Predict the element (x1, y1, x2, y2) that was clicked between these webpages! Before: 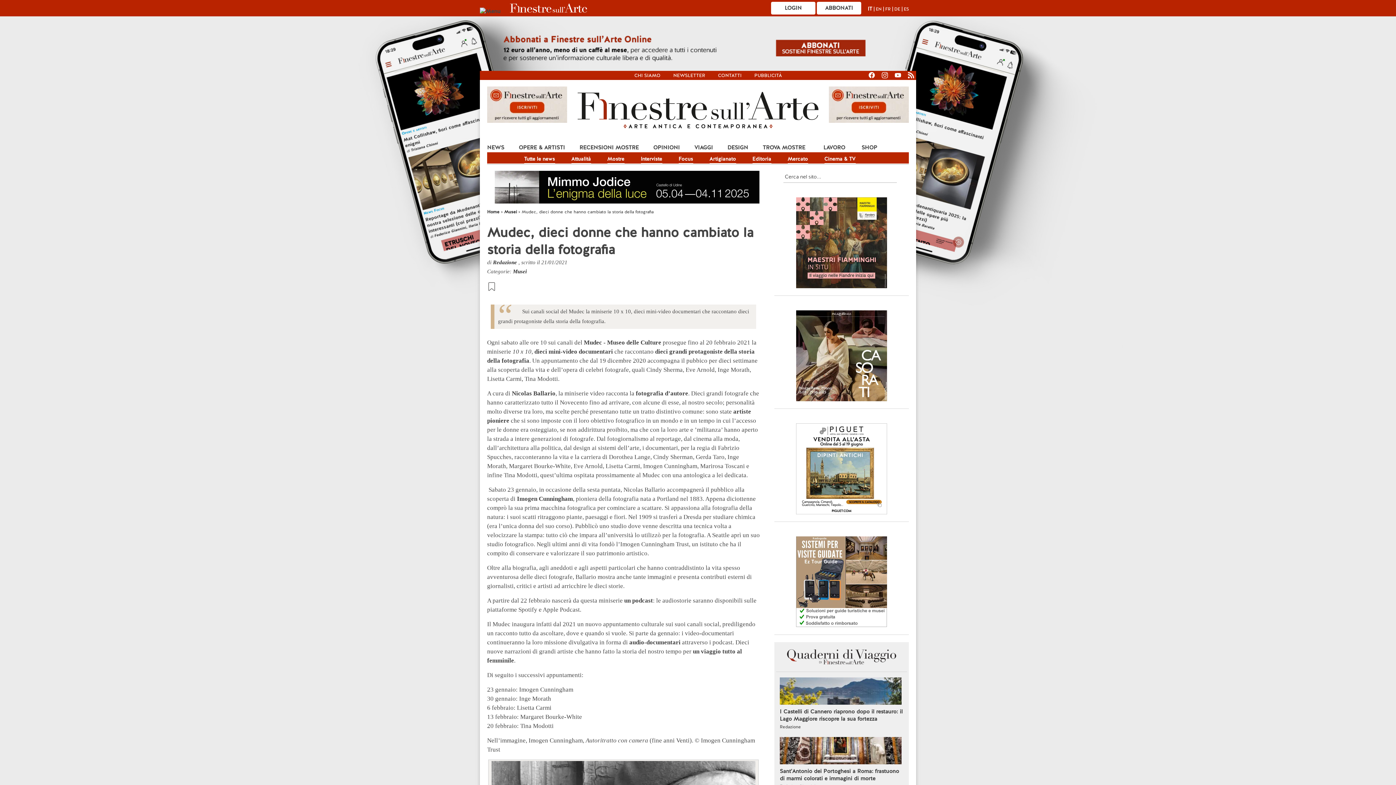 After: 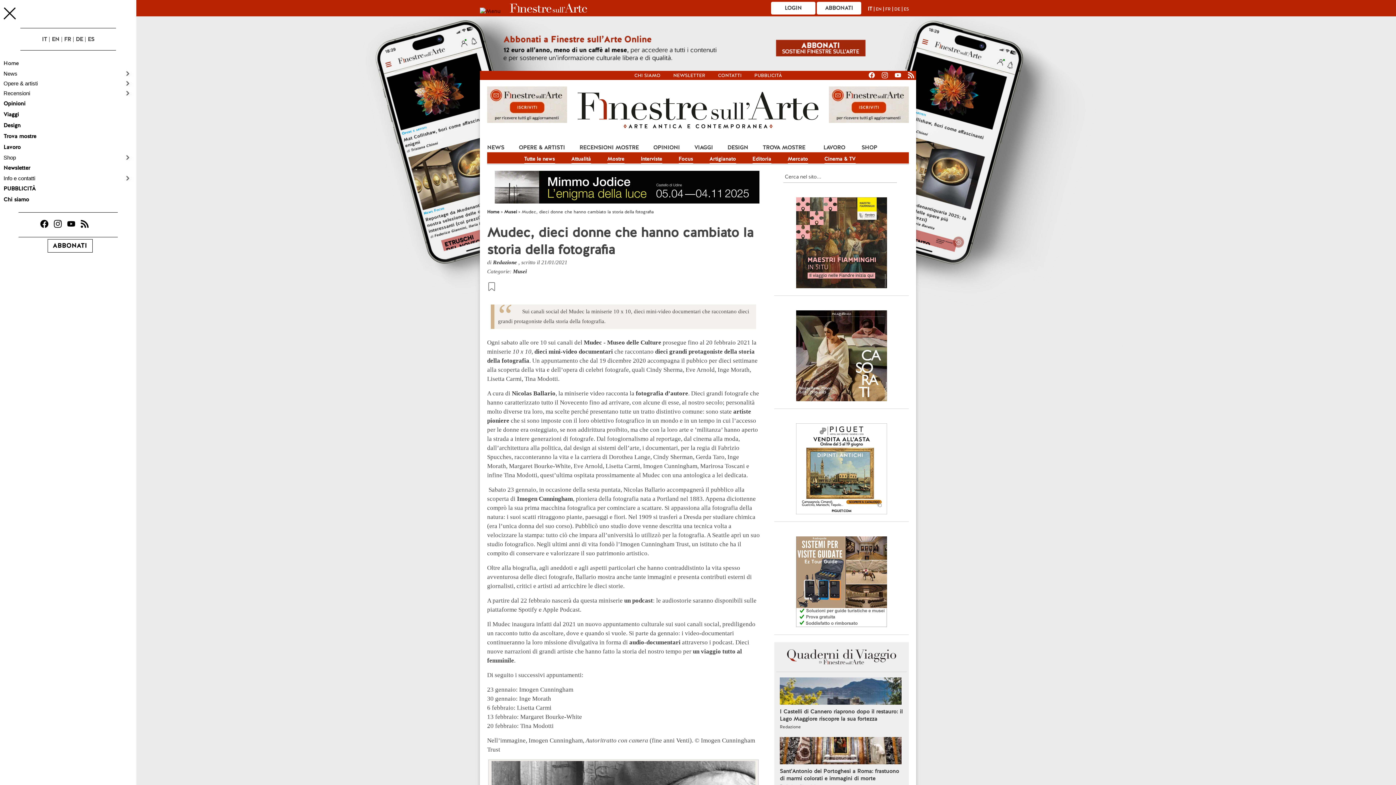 Action: bbox: (480, 7, 509, 14) label:  